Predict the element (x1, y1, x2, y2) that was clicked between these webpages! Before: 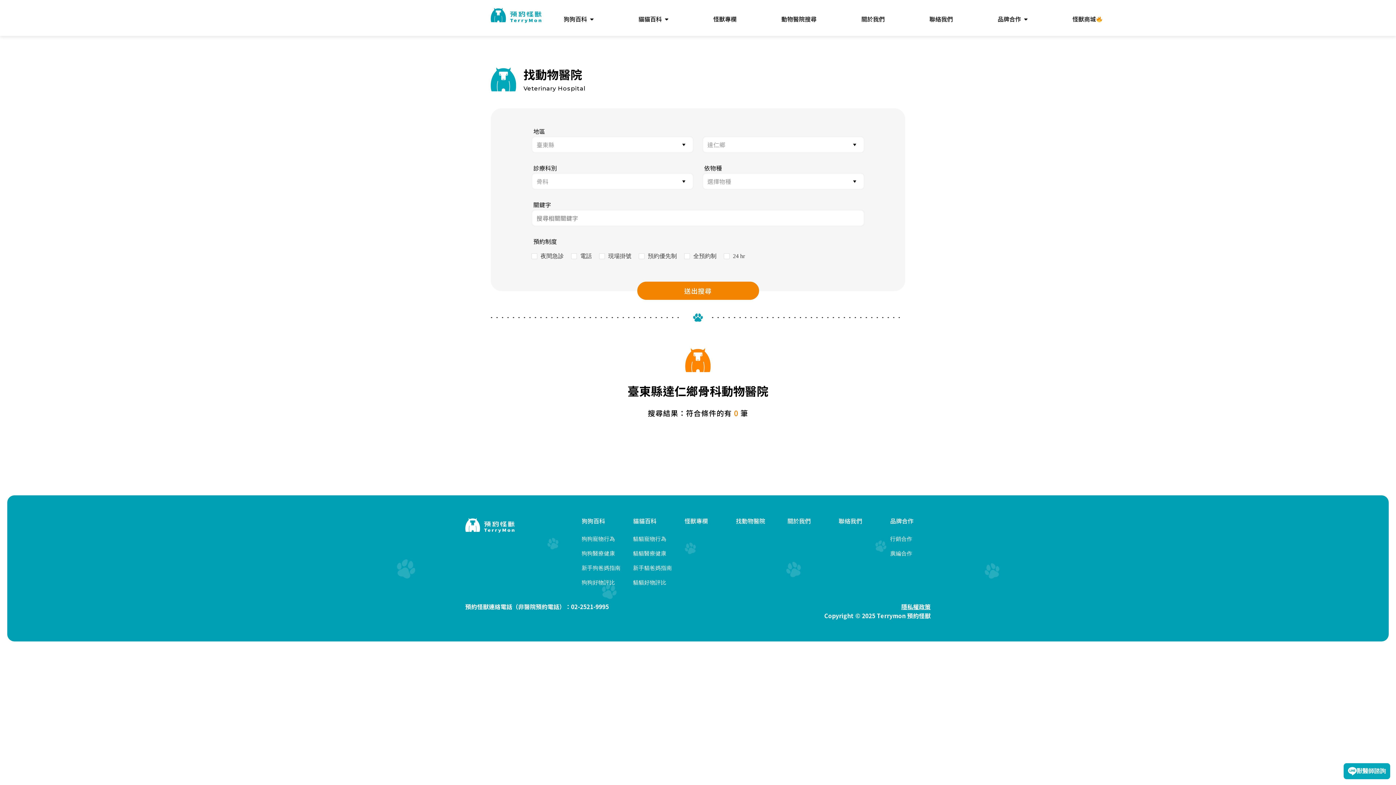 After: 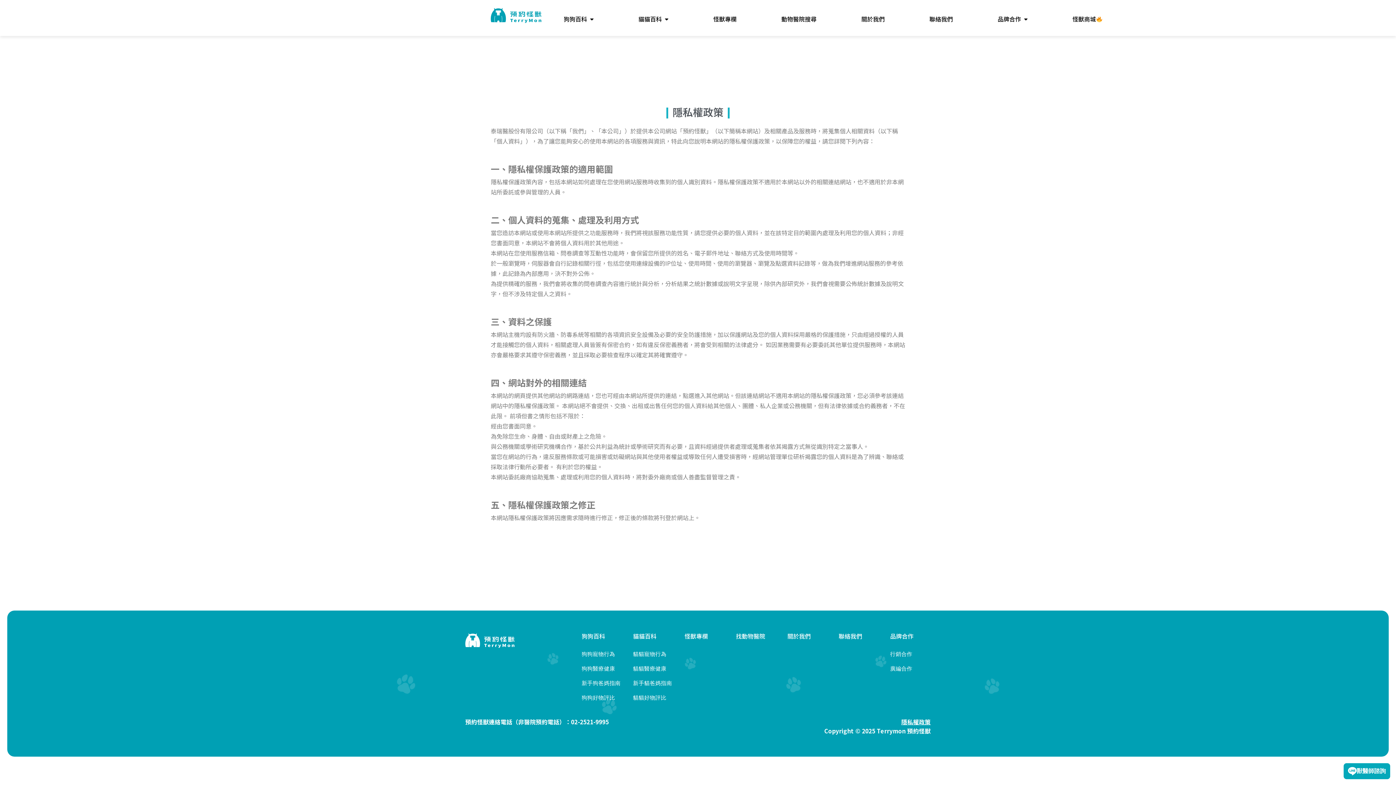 Action: bbox: (901, 602, 930, 611) label: 隱私權政策